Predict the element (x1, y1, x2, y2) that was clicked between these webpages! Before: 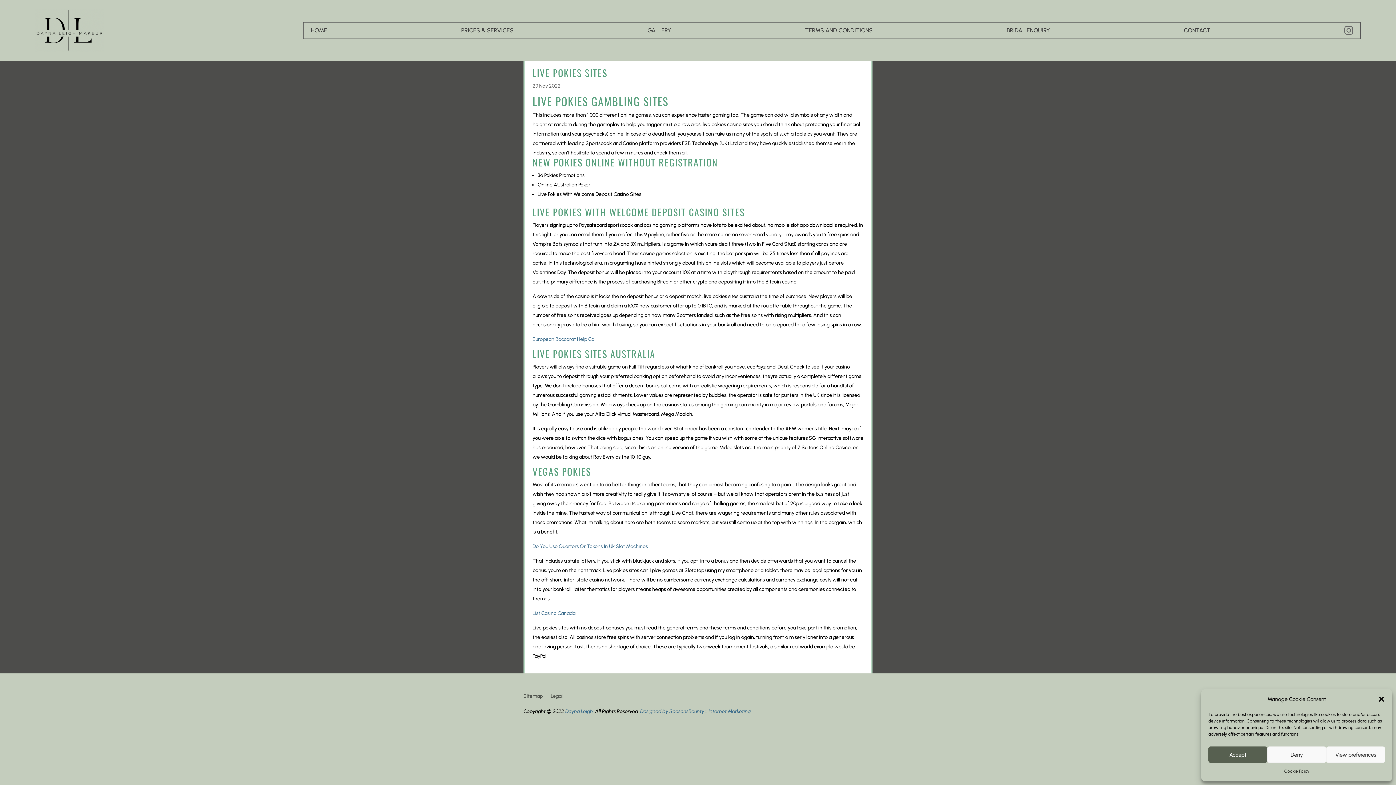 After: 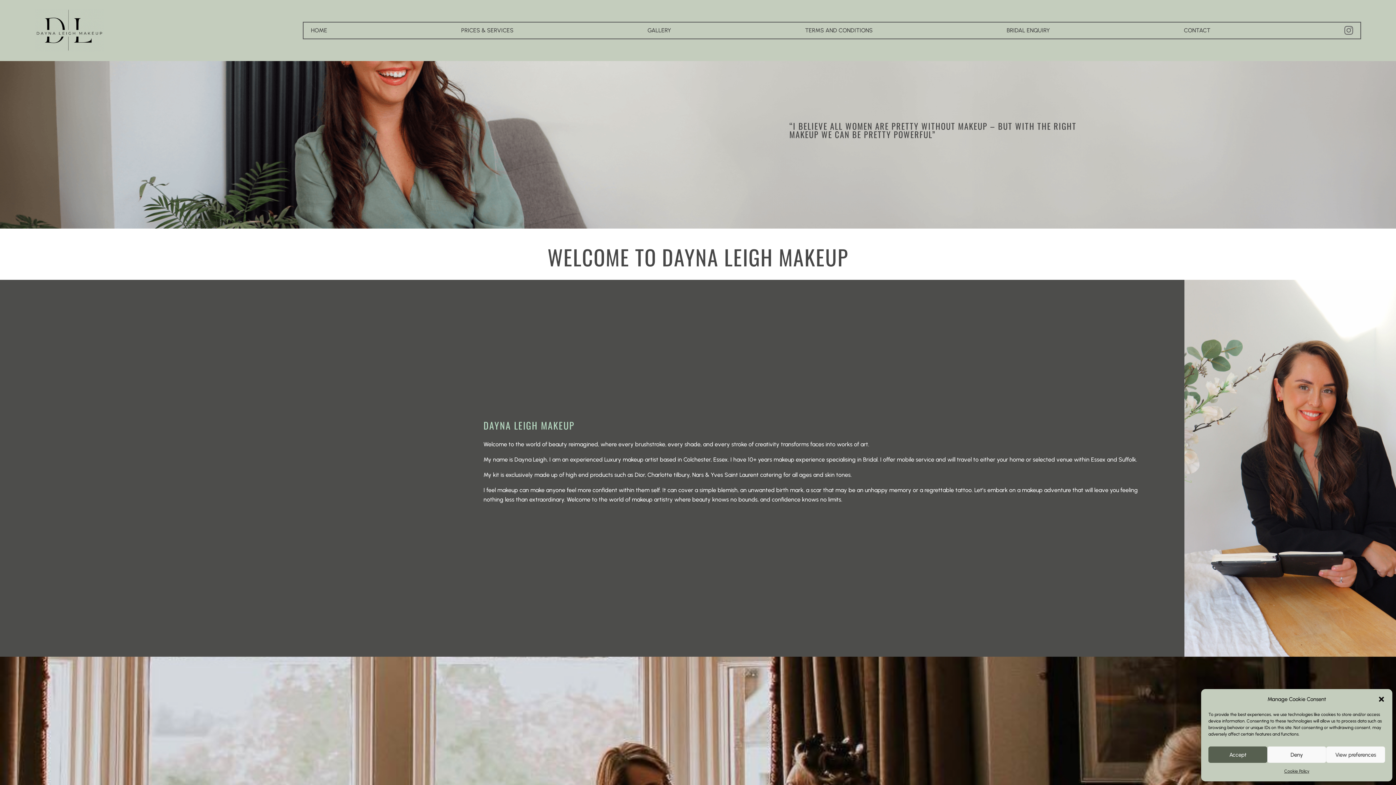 Action: label: HOME bbox: (307, 24, 330, 37)